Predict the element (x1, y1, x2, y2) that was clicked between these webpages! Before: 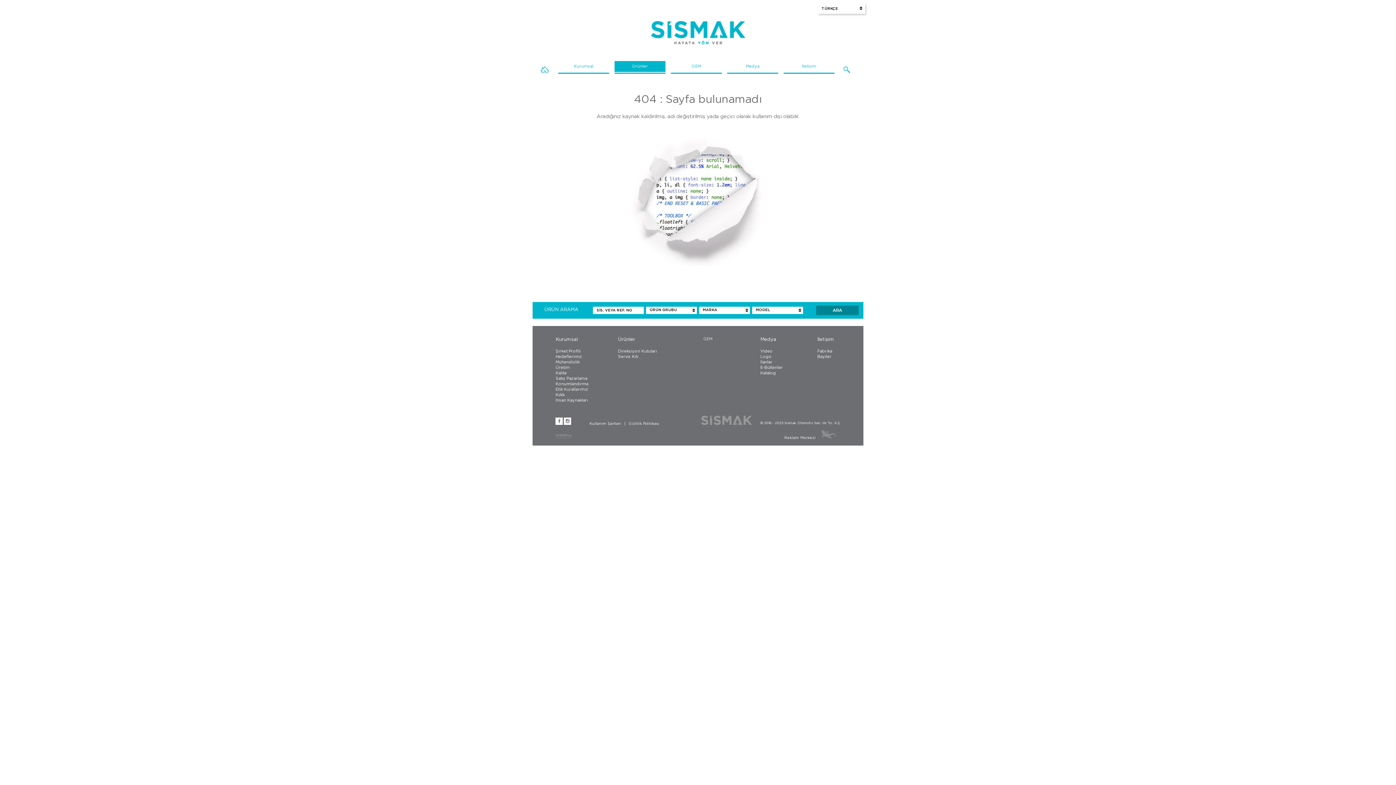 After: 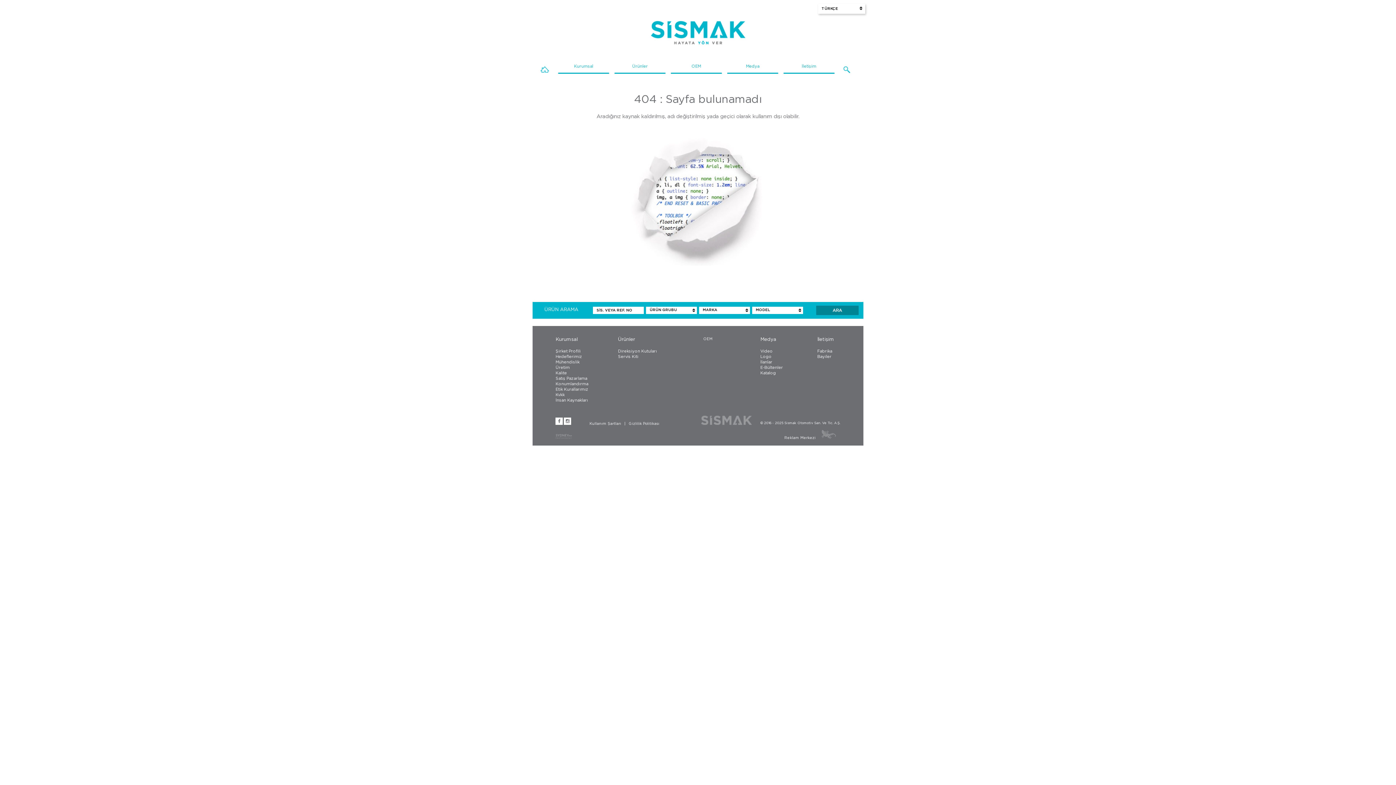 Action: bbox: (628, 422, 659, 425) label: Gizlilik Politikası